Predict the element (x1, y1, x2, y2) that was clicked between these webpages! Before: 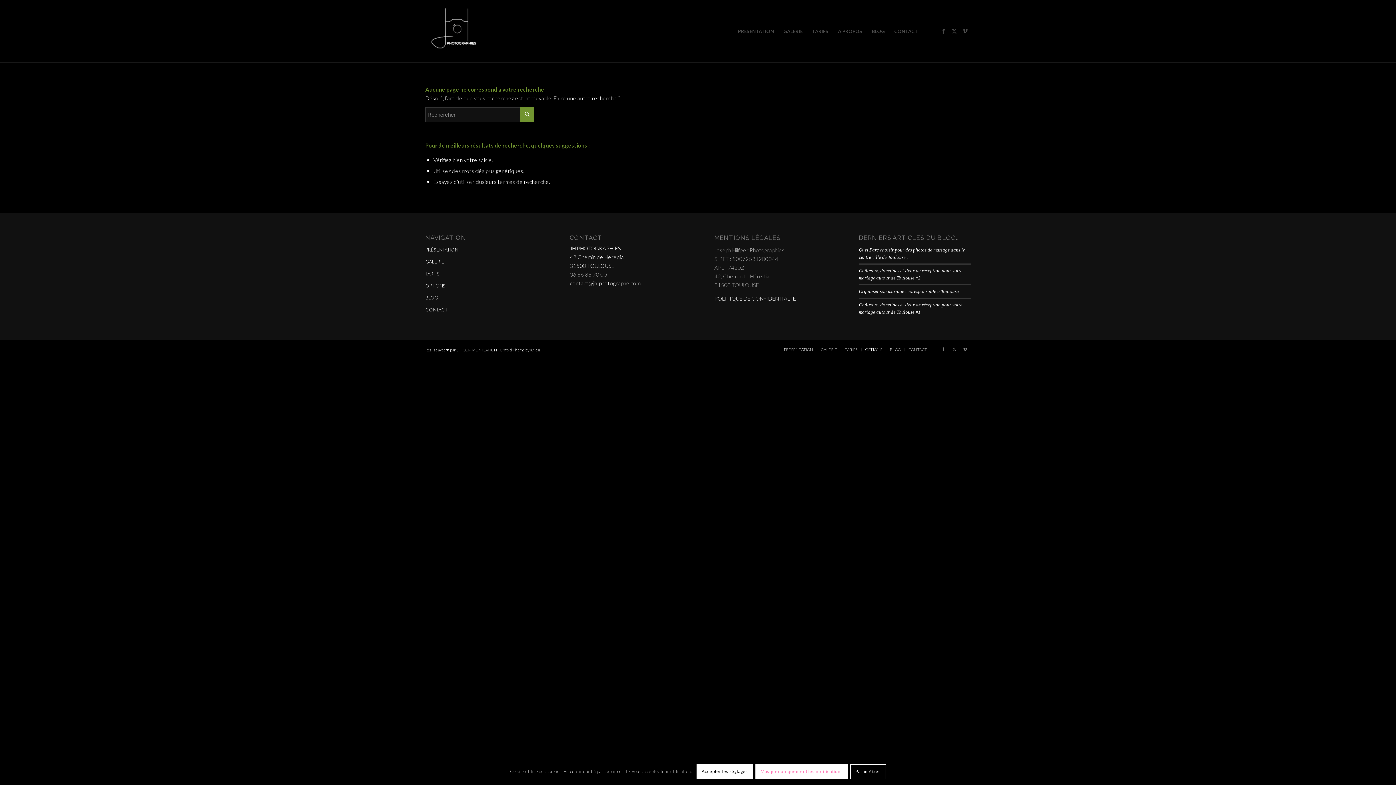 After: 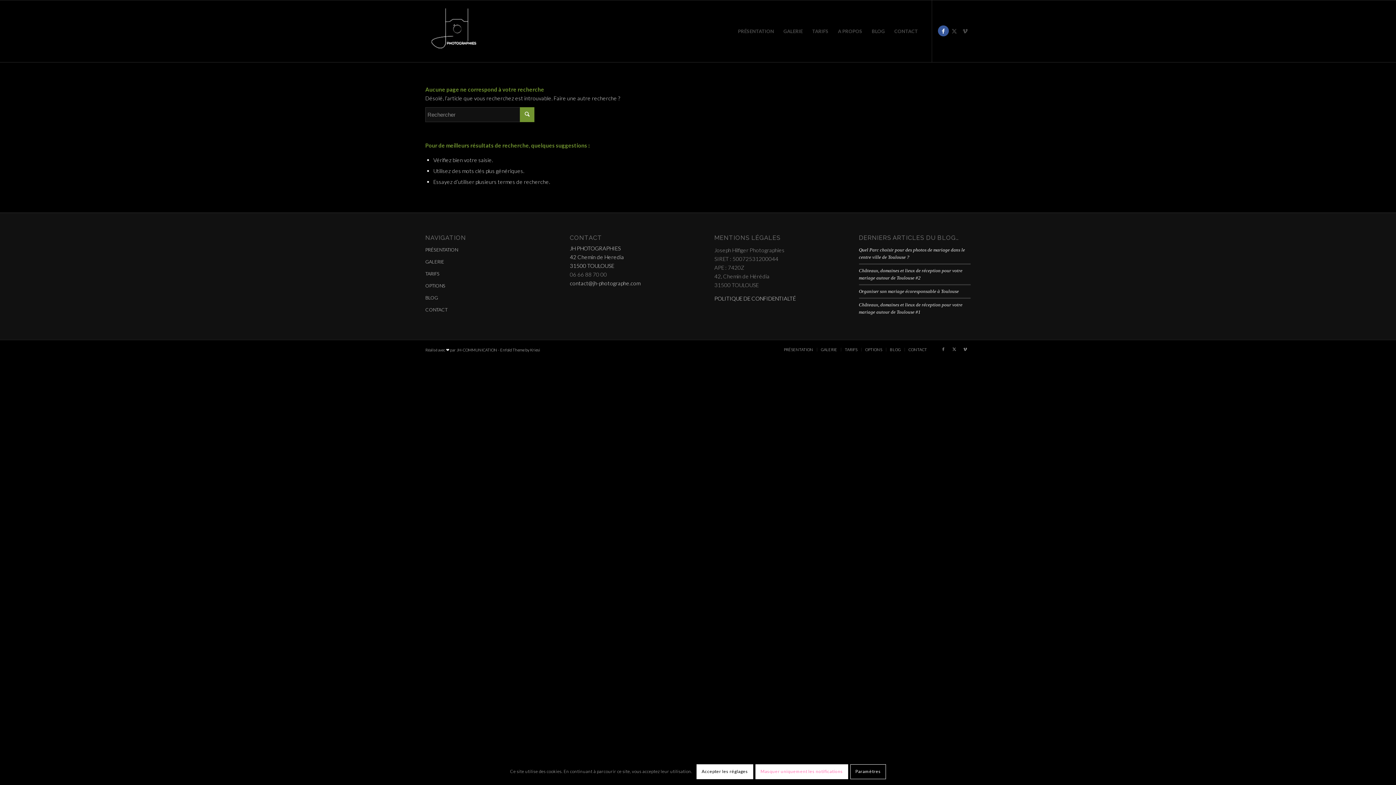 Action: bbox: (938, 25, 949, 36) label: Lien vers Facebook